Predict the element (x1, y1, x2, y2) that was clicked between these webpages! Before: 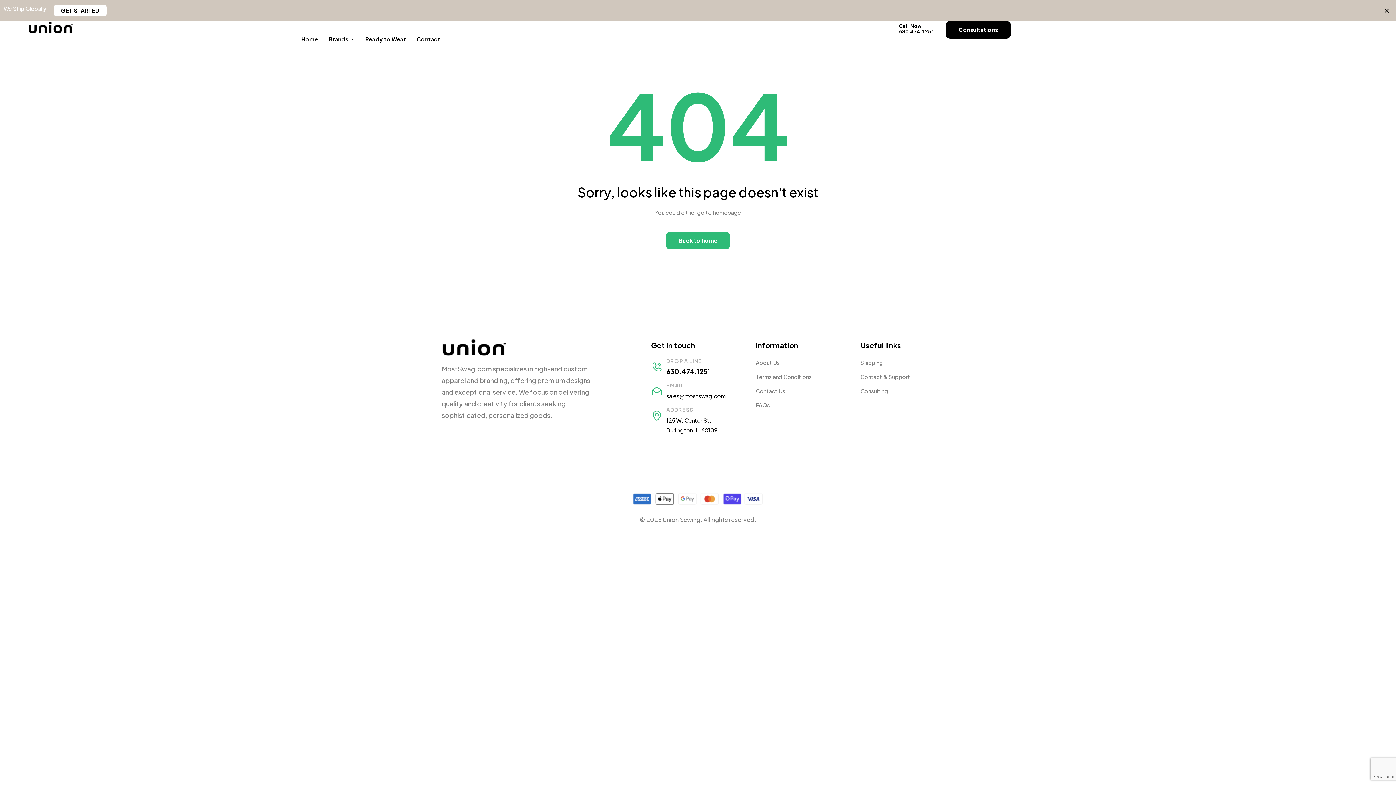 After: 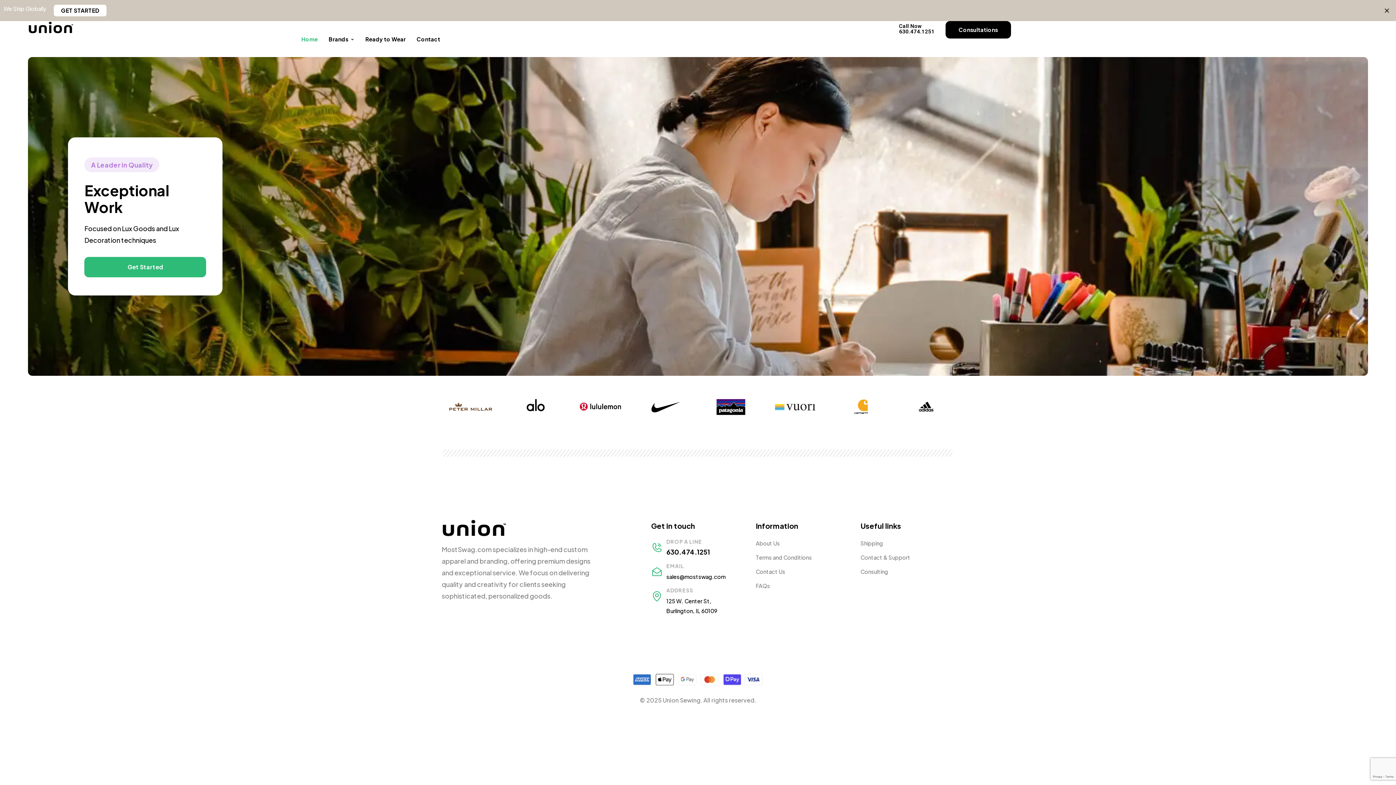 Action: label: Home bbox: (296, 21, 323, 57)